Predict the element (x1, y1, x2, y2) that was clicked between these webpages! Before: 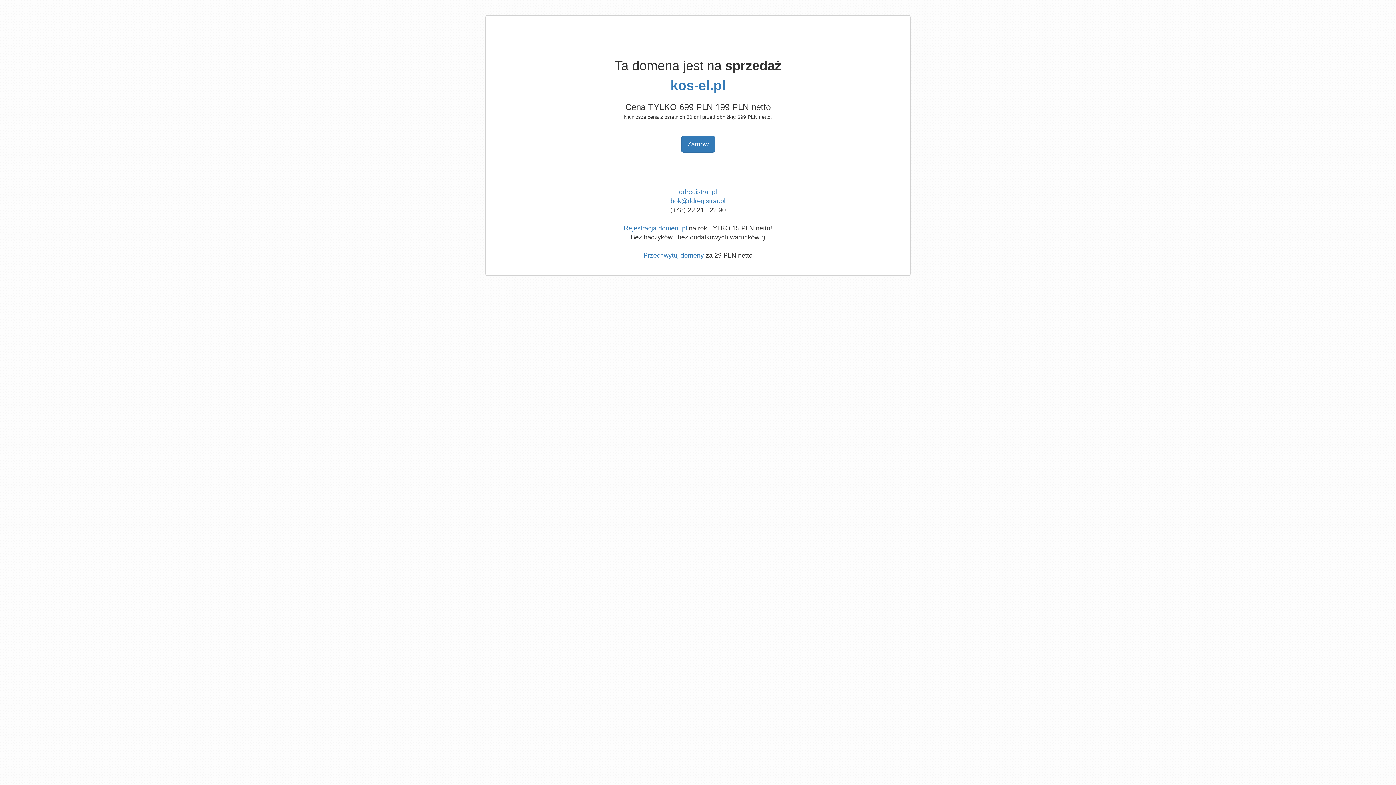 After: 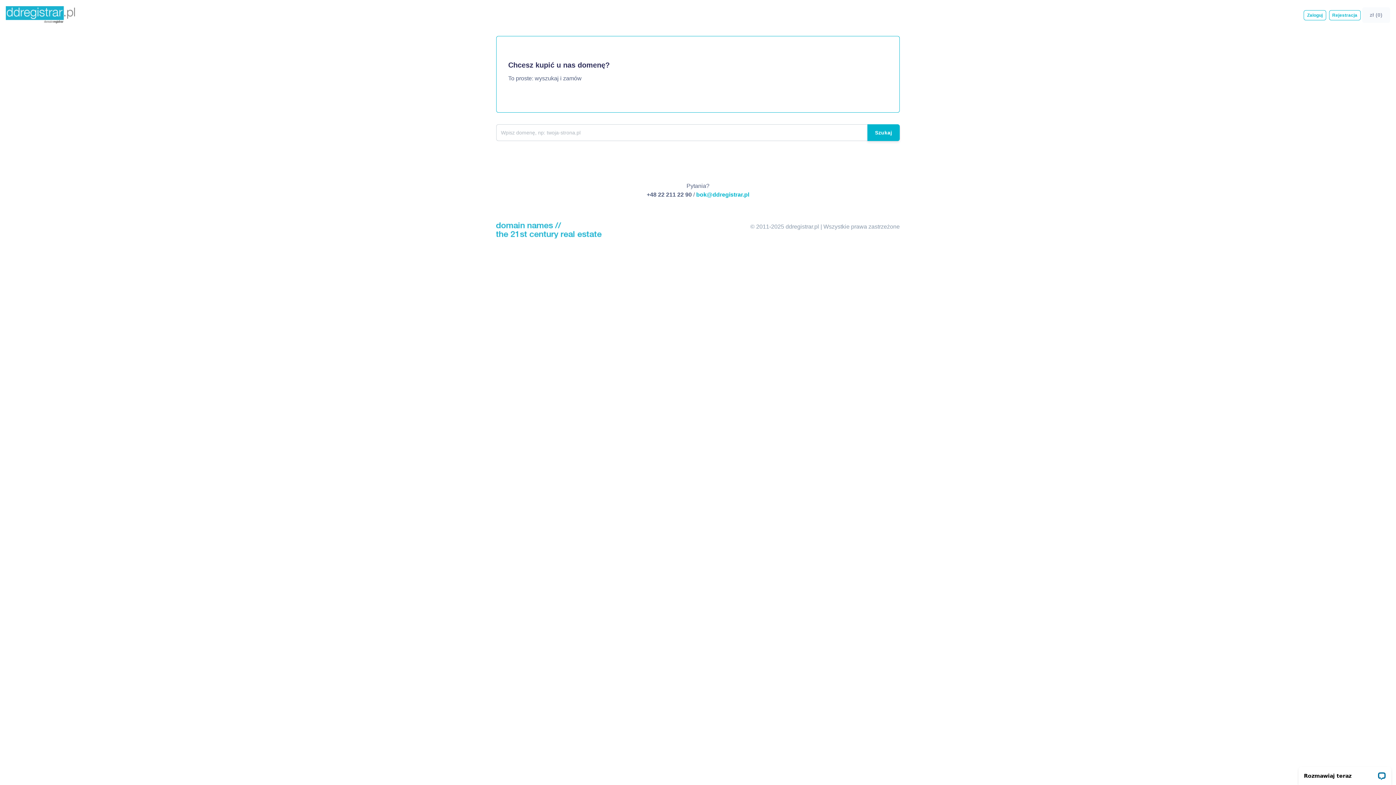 Action: bbox: (624, 224, 687, 232) label: Rejestracja domen .pl